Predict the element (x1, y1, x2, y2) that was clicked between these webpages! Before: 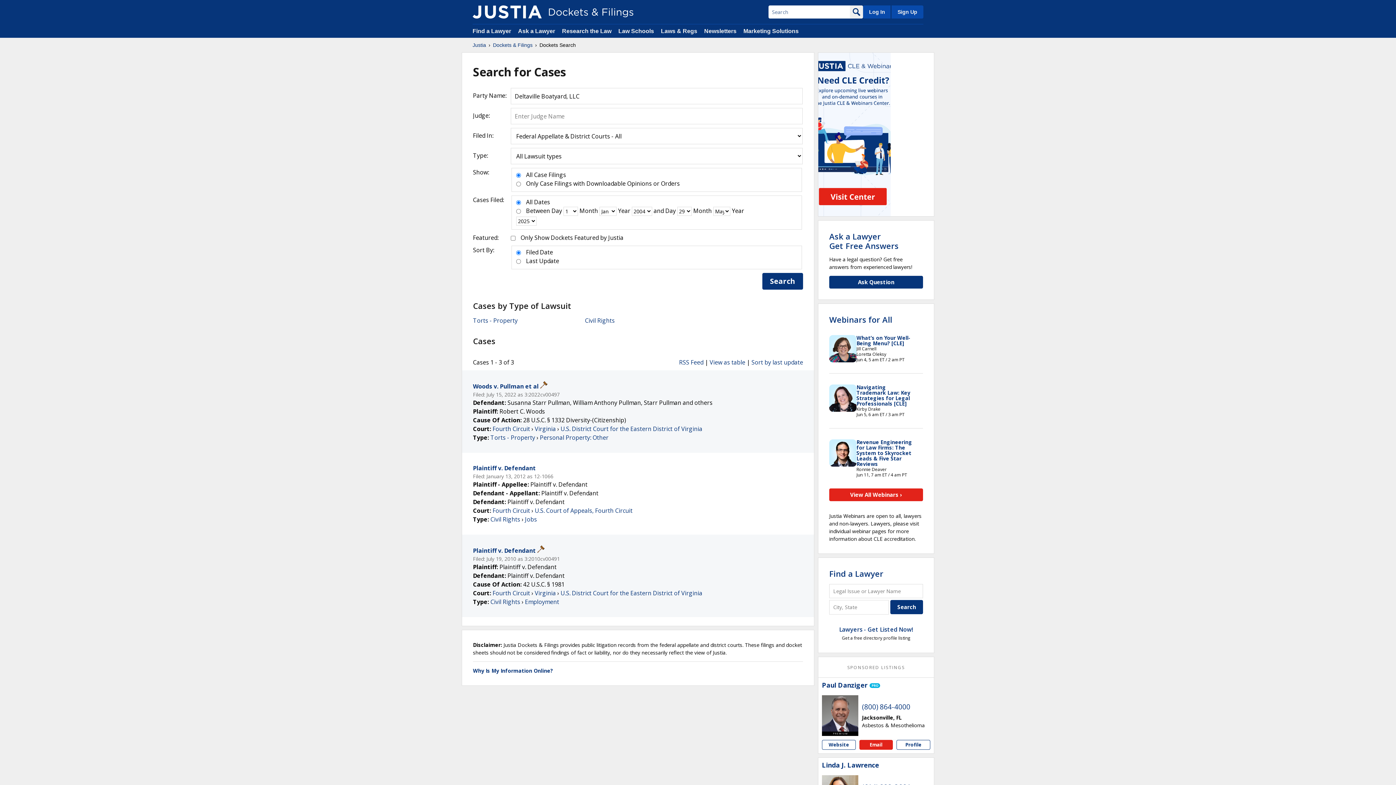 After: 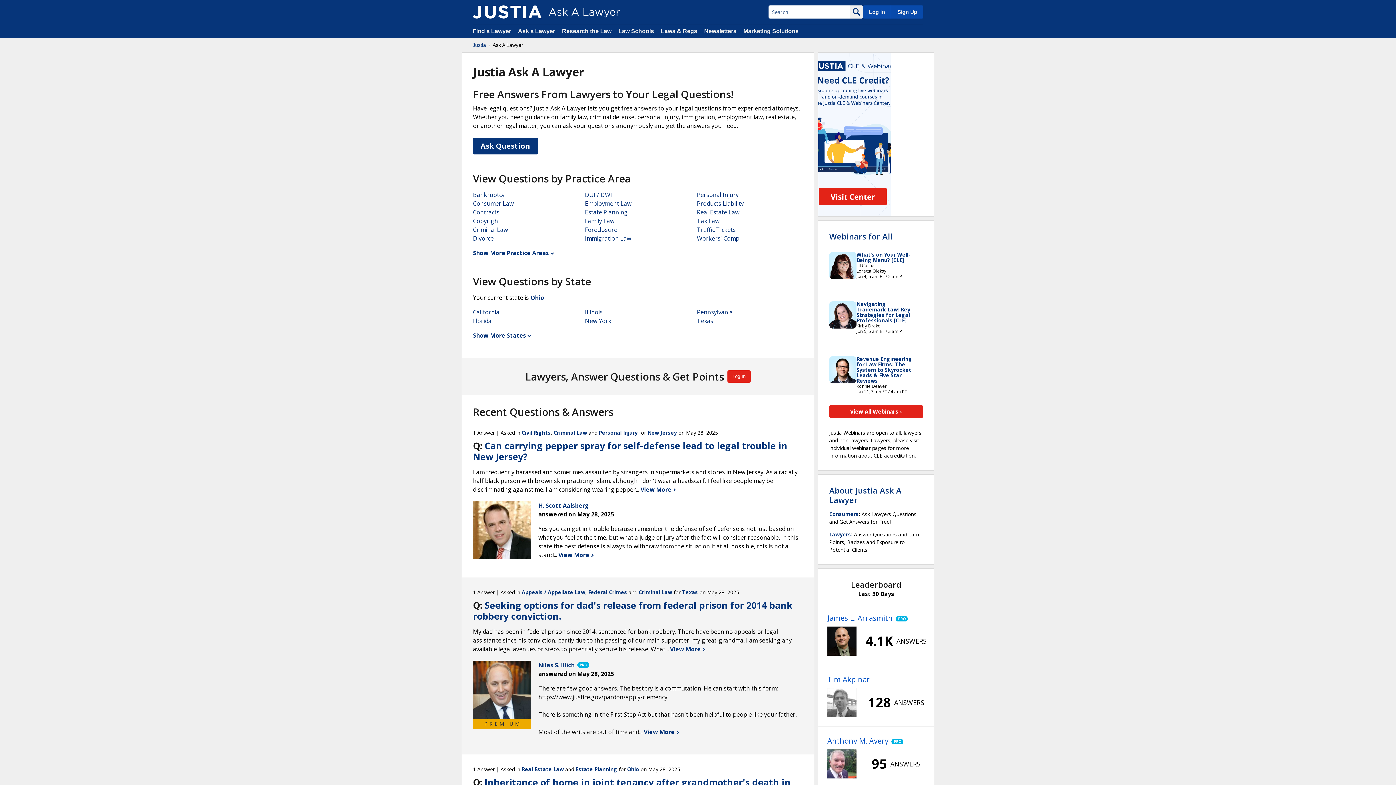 Action: bbox: (829, 230, 898, 251) label: Ask a Lawyer
Get Free Answers